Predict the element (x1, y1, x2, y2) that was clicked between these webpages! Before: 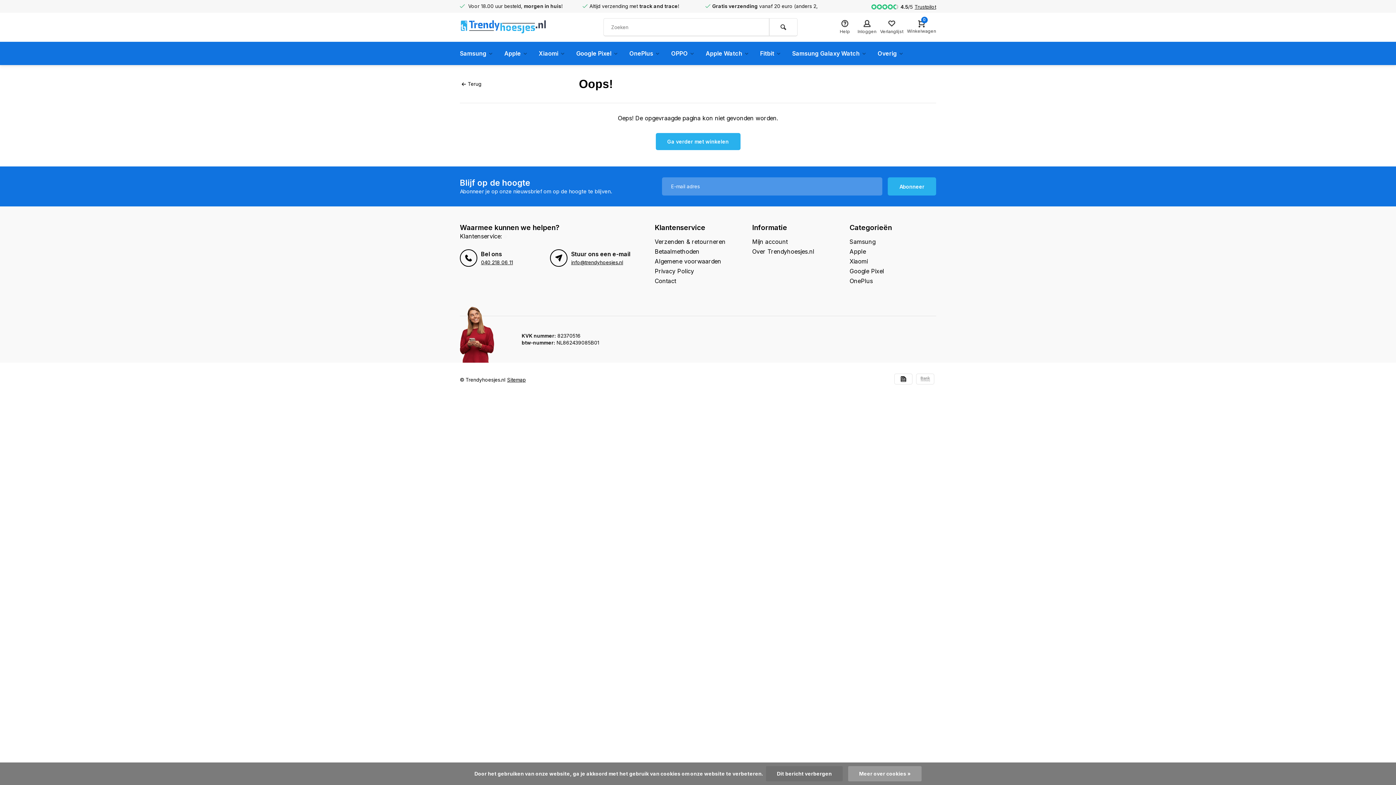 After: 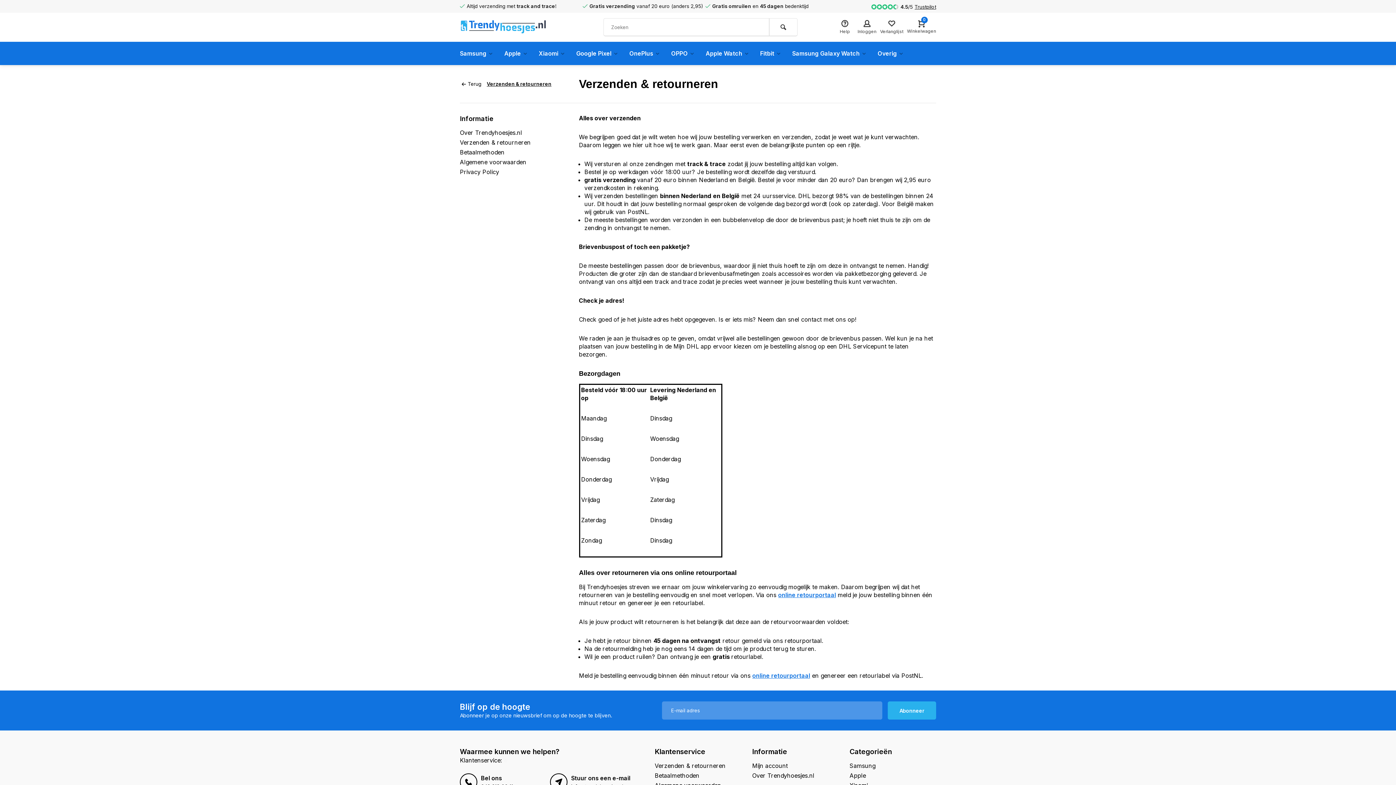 Action: bbox: (654, 237, 741, 245) label: Verzenden & retourneren